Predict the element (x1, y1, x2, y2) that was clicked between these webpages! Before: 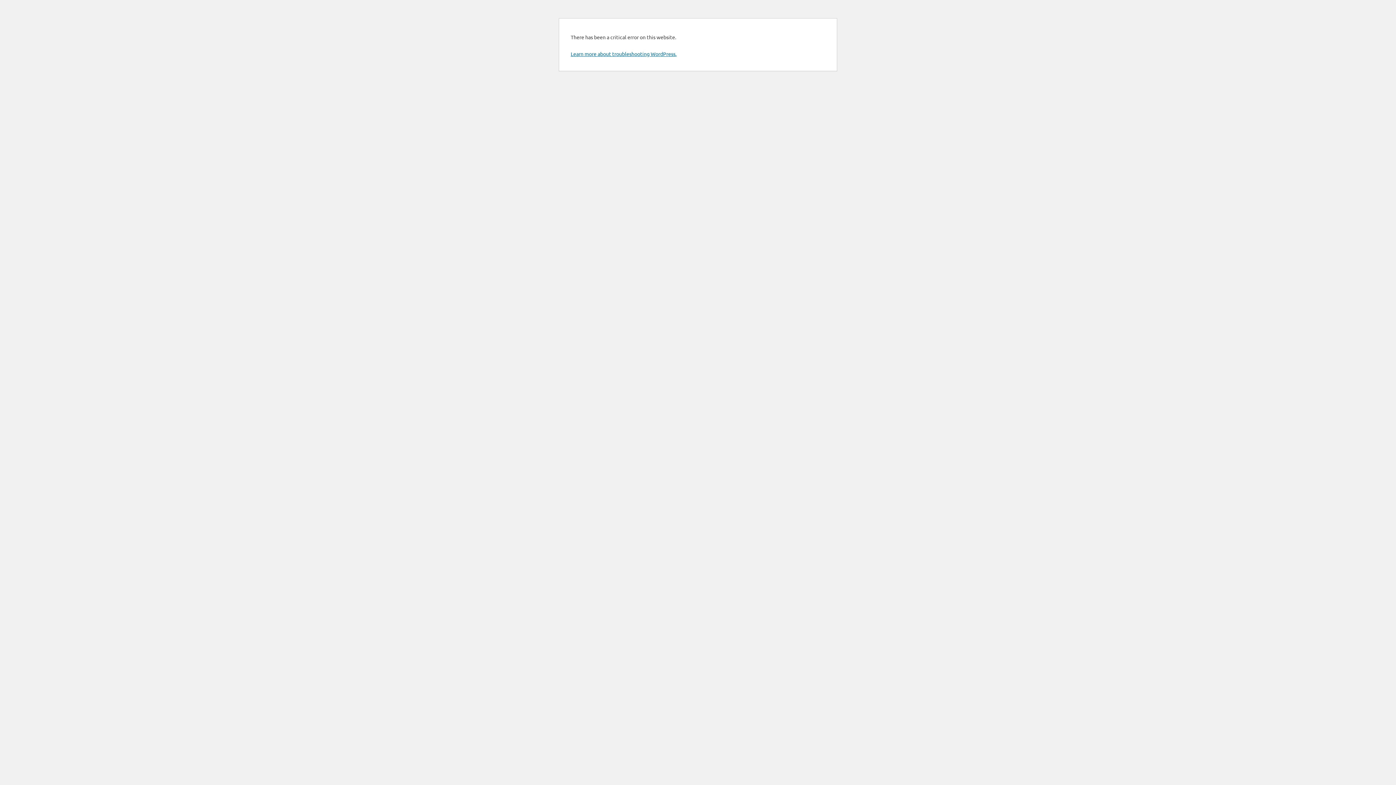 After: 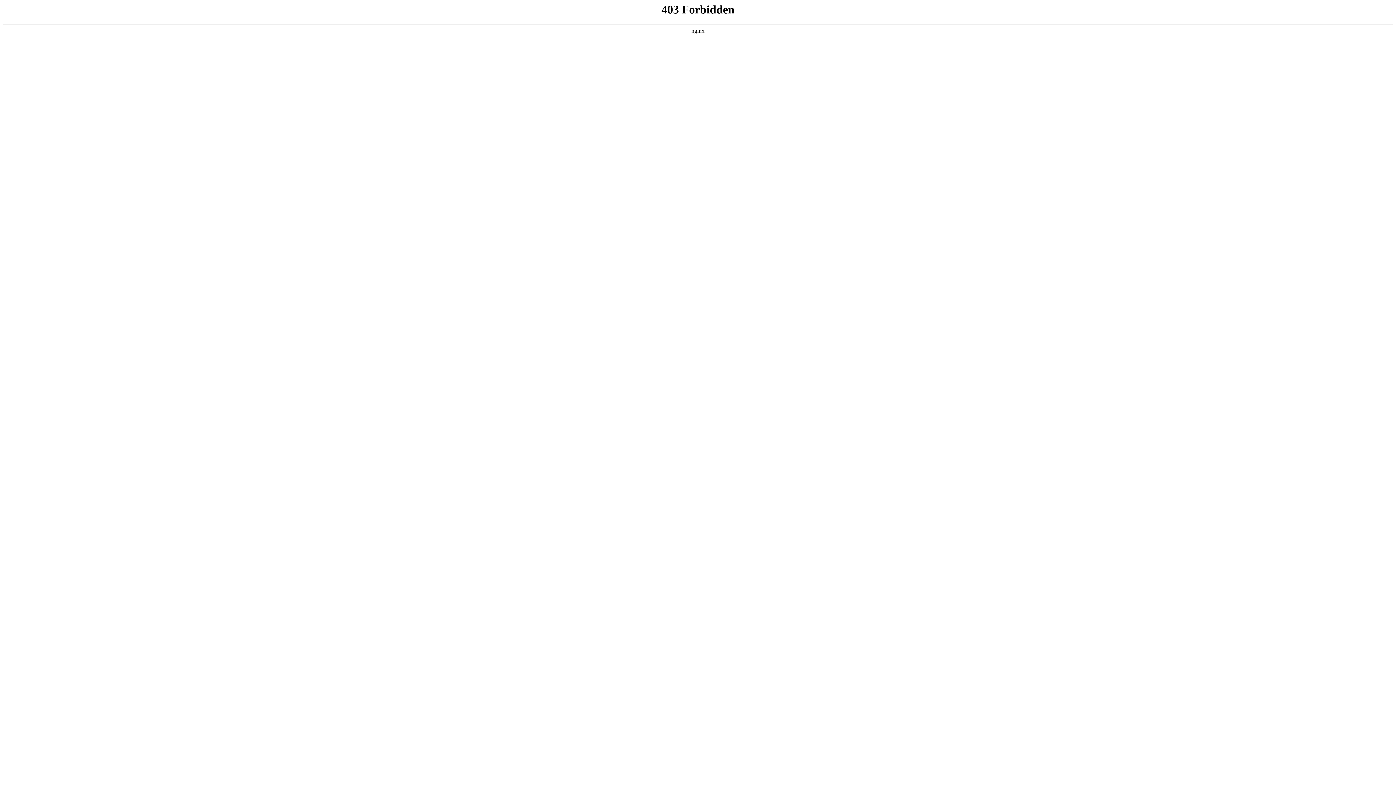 Action: bbox: (570, 50, 676, 57) label: Learn more about troubleshooting WordPress.